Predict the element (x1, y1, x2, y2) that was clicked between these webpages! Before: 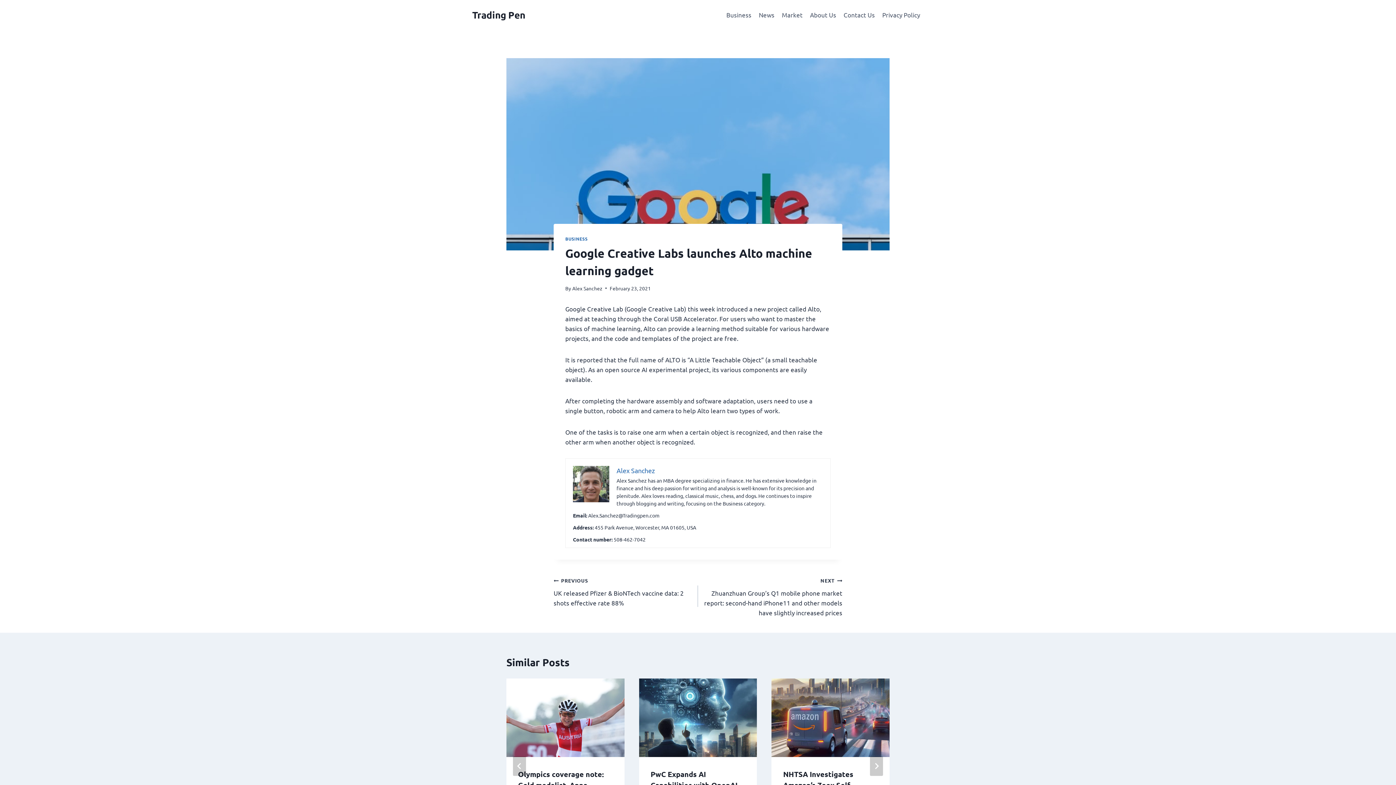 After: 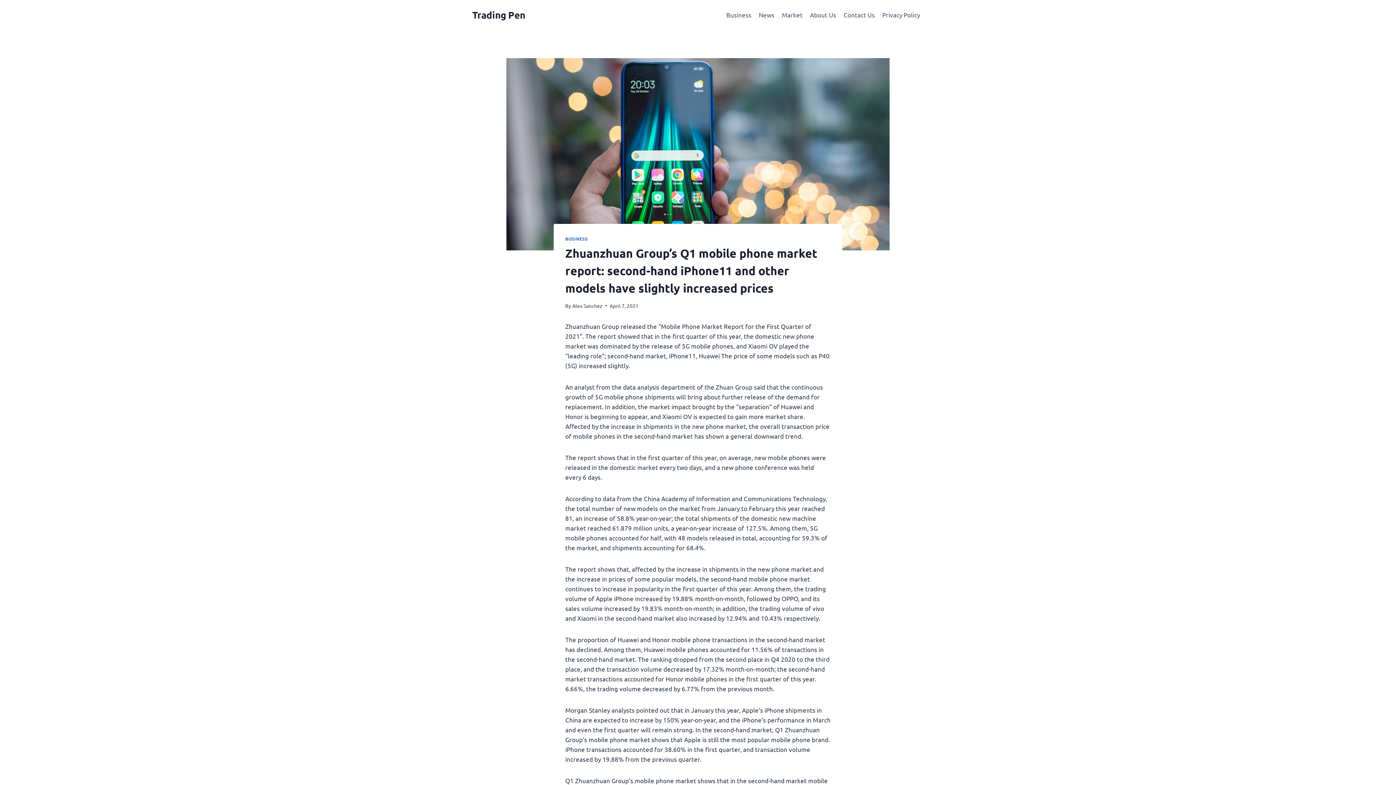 Action: label: NEXT
Zhuanzhuan Group’s Q1 mobile phone market report: second-hand iPhone11 and other models have slightly increased prices bbox: (698, 575, 842, 617)